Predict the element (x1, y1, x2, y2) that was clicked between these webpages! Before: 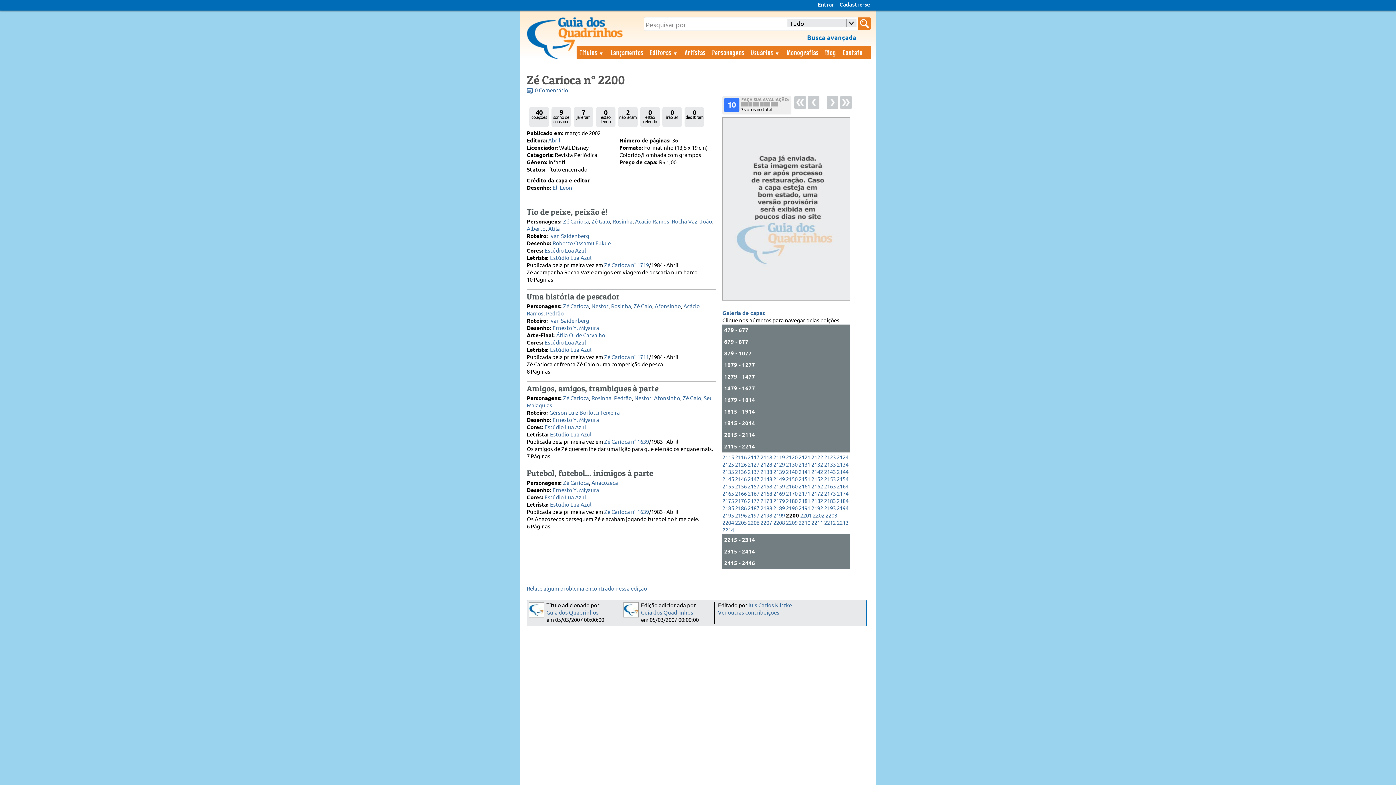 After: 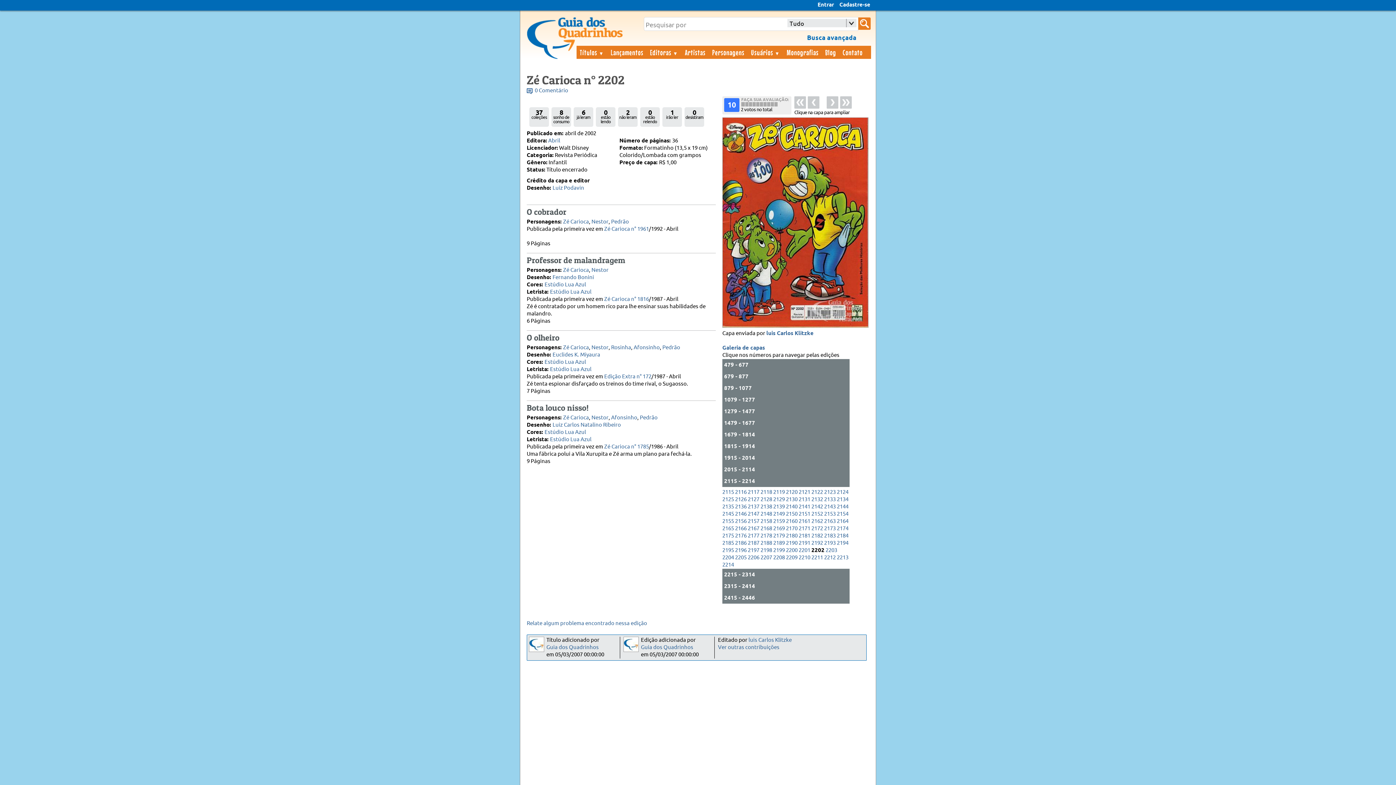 Action: bbox: (813, 512, 824, 519) label: 2202